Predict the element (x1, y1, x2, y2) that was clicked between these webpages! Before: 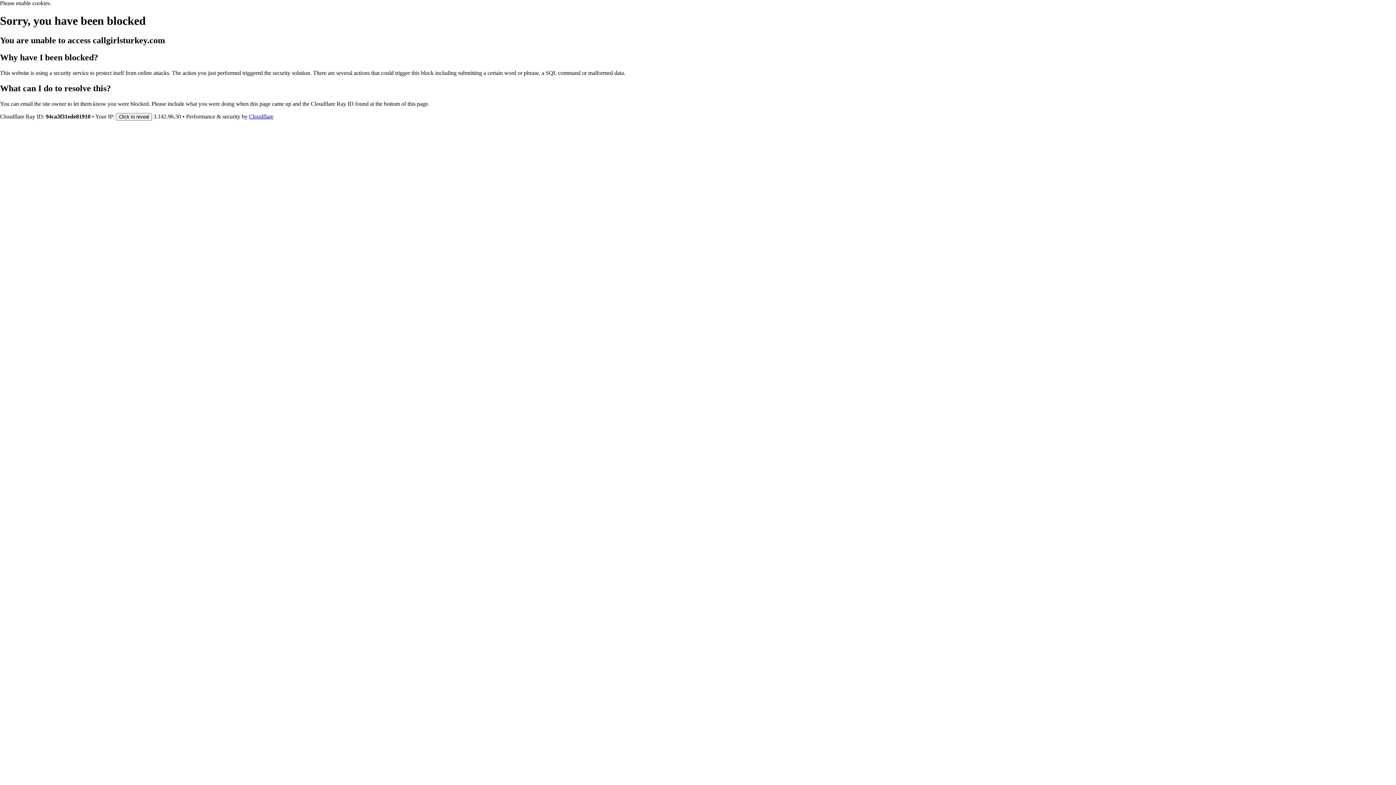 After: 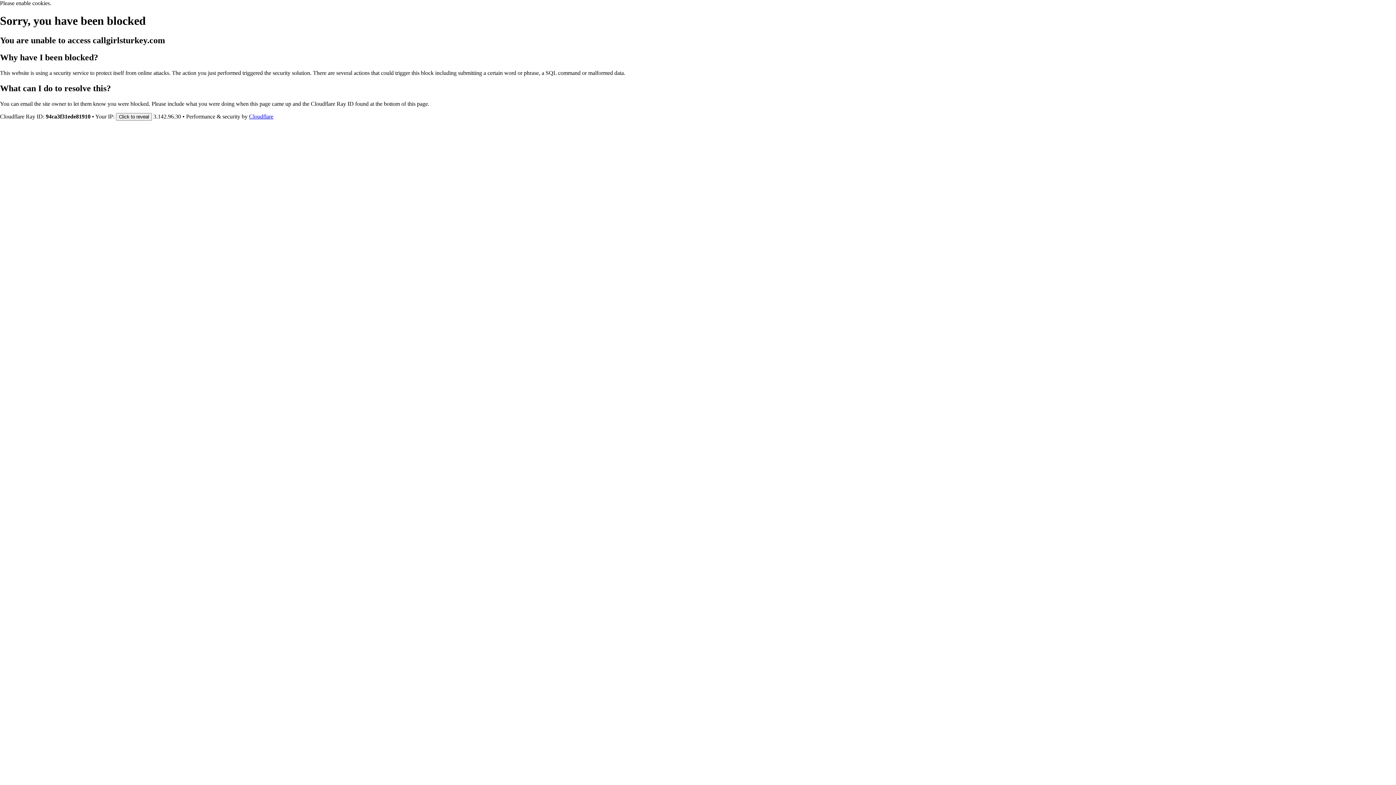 Action: label: Cloudflare bbox: (249, 113, 273, 119)